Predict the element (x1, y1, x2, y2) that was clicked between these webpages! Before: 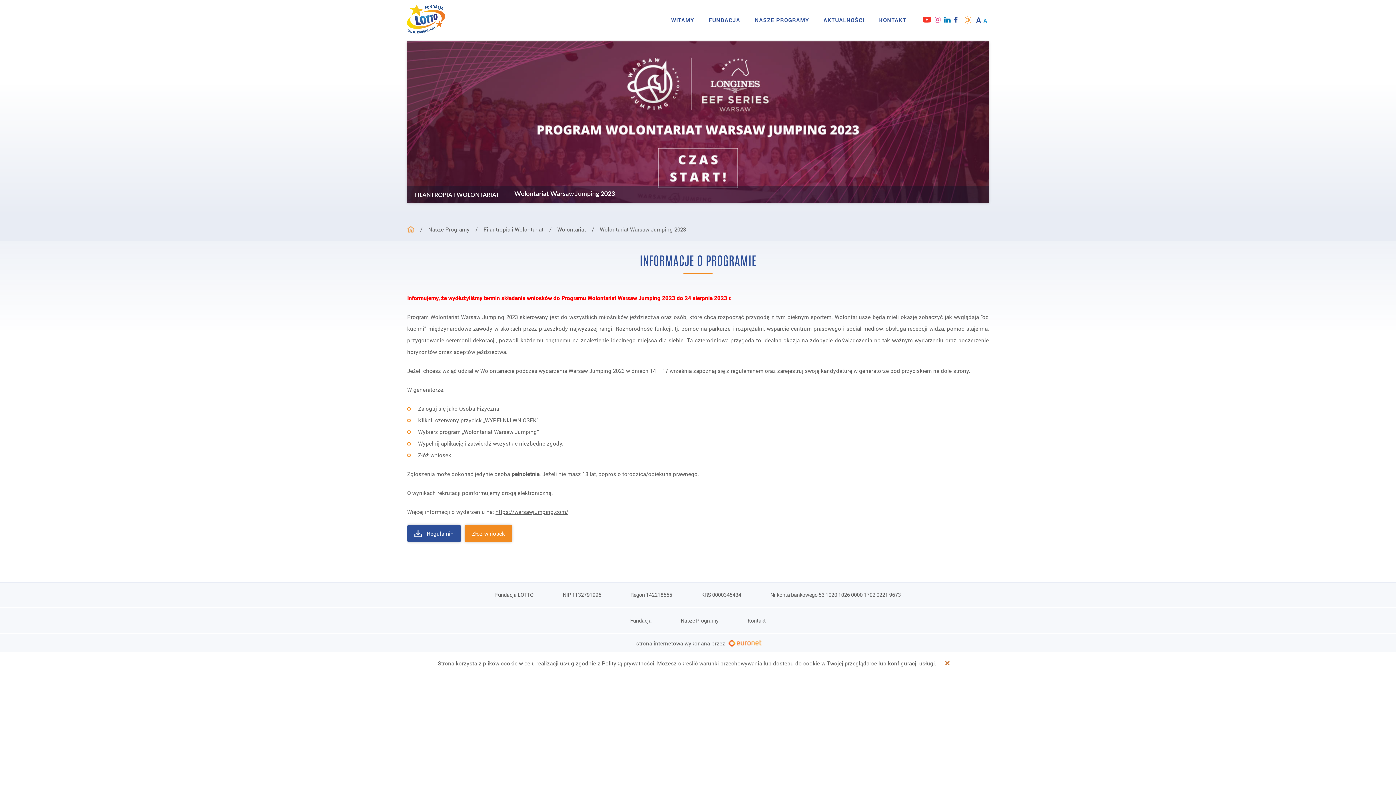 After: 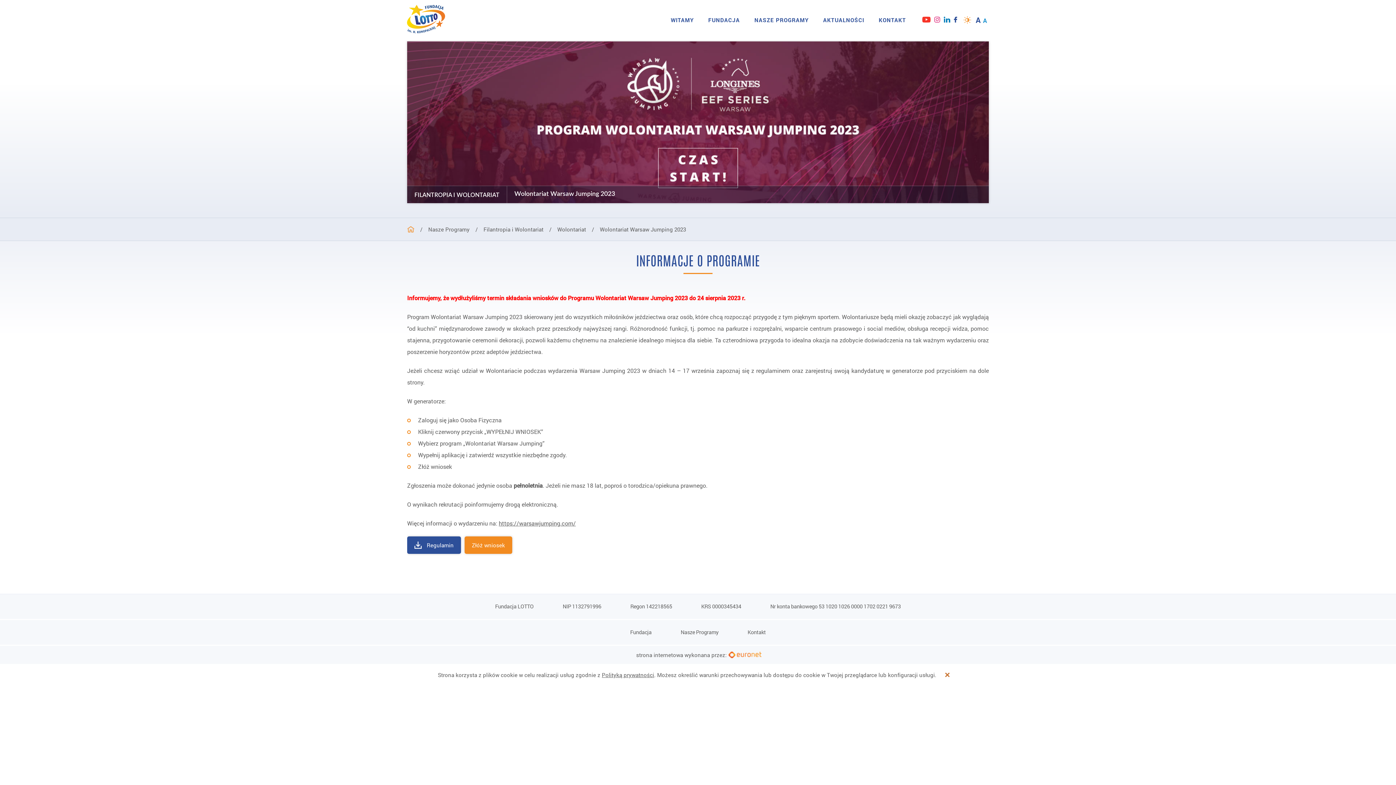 Action: label: A bbox: (976, 14, 982, 25)